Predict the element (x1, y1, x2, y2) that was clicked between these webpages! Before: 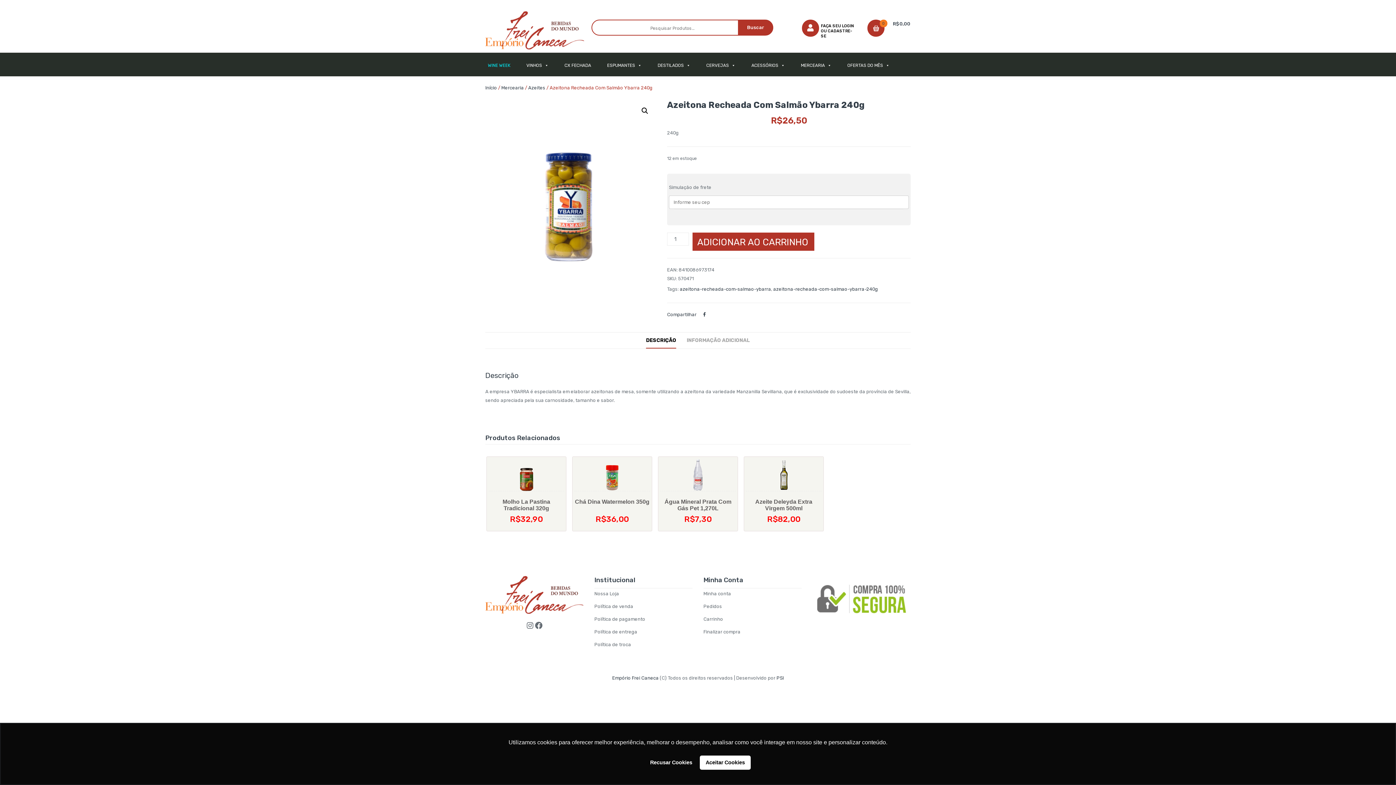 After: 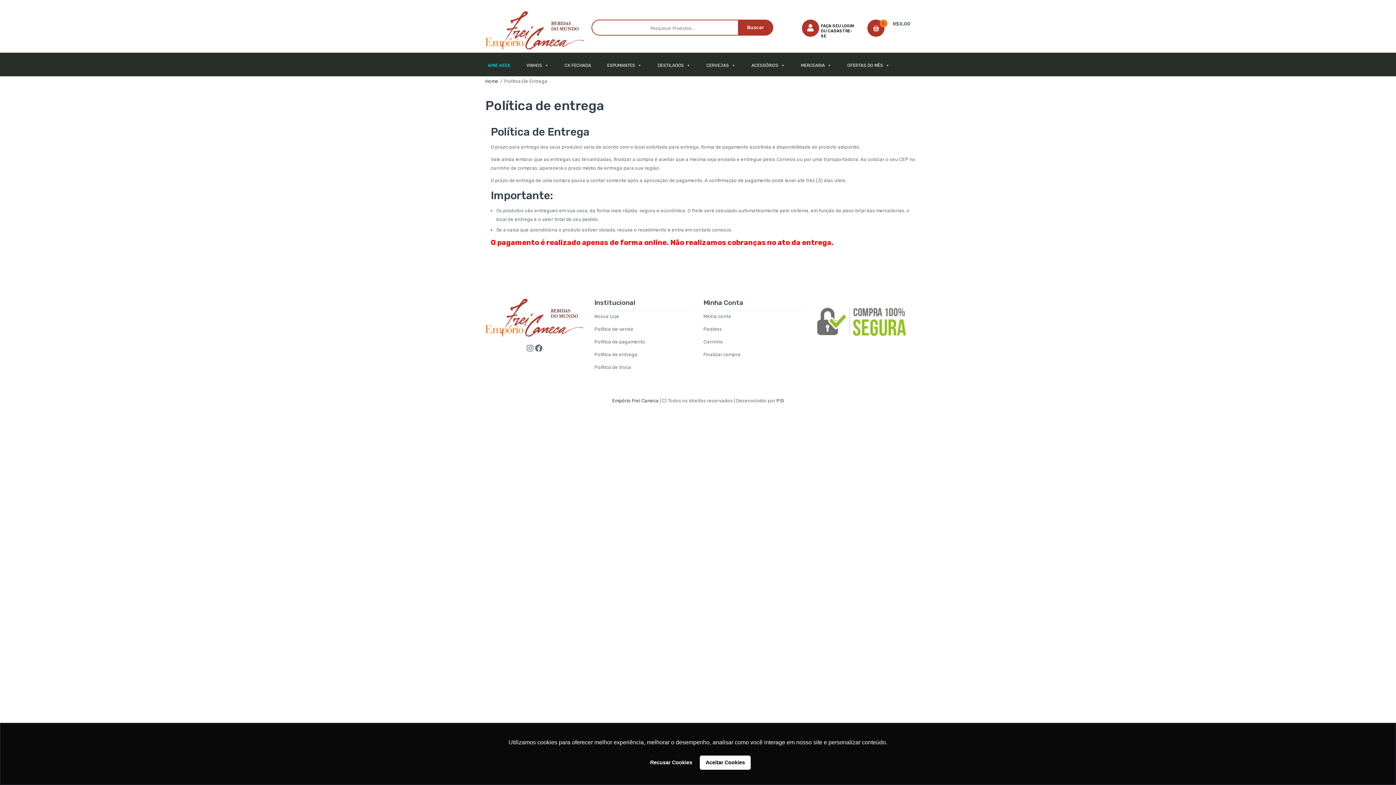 Action: label: Política de entrega bbox: (594, 629, 637, 634)